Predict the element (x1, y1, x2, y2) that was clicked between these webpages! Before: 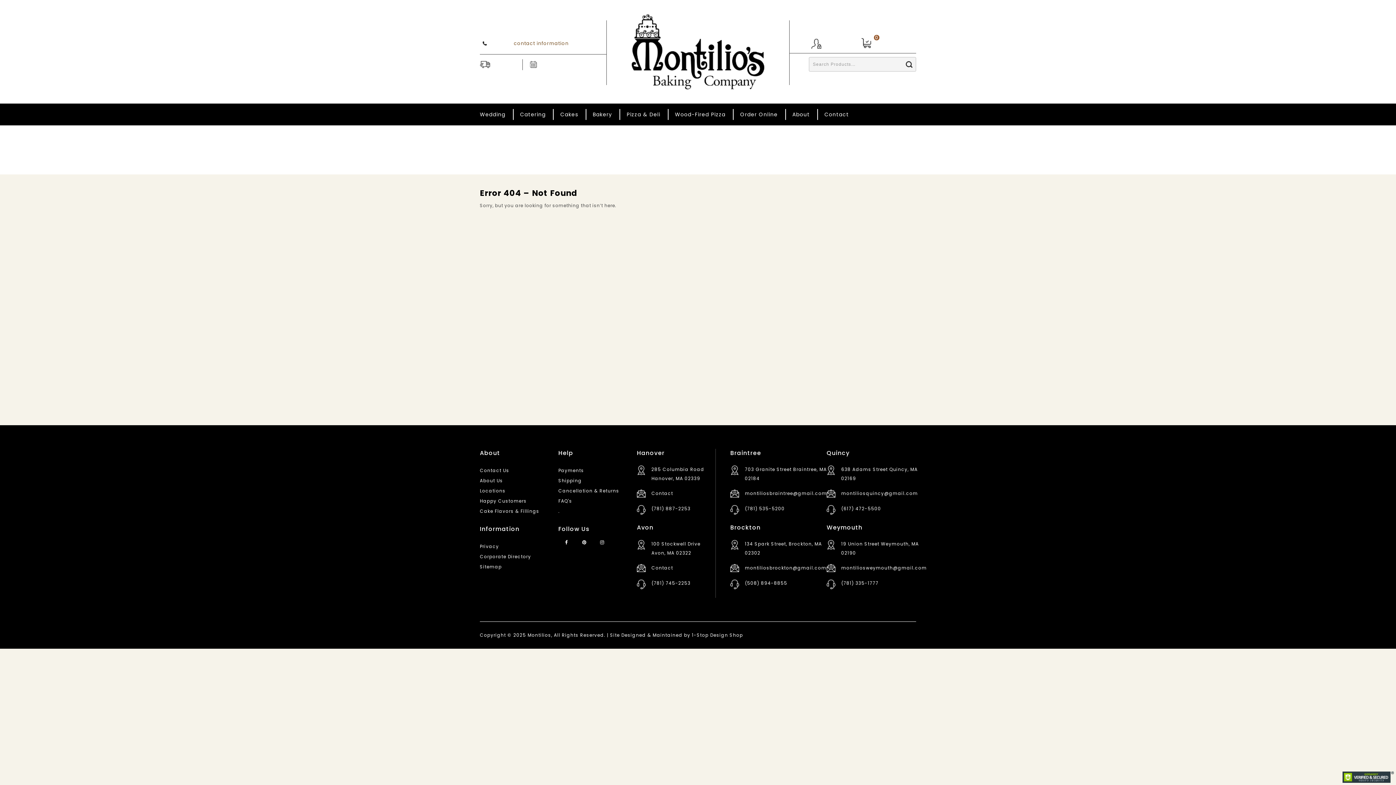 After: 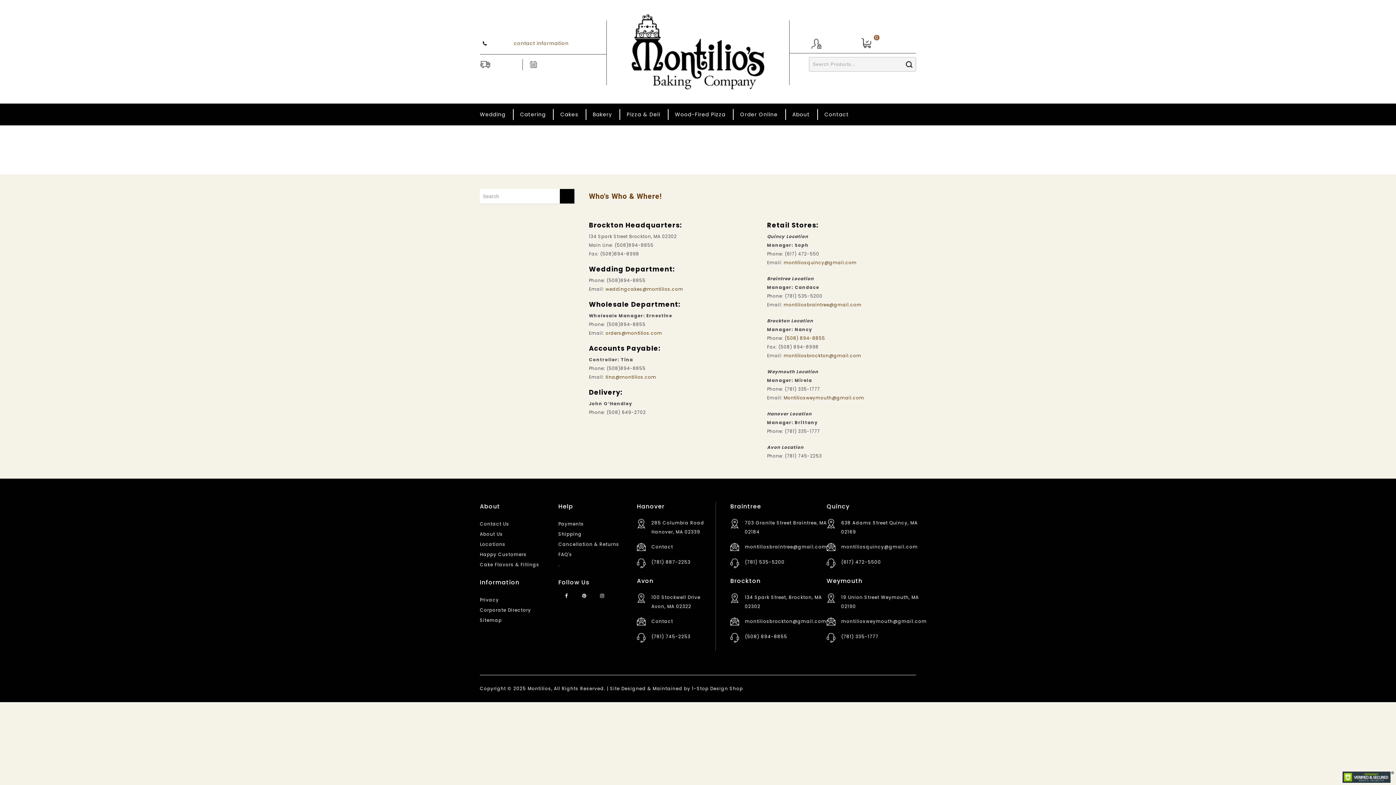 Action: bbox: (480, 553, 531, 560) label: Corporate Directory